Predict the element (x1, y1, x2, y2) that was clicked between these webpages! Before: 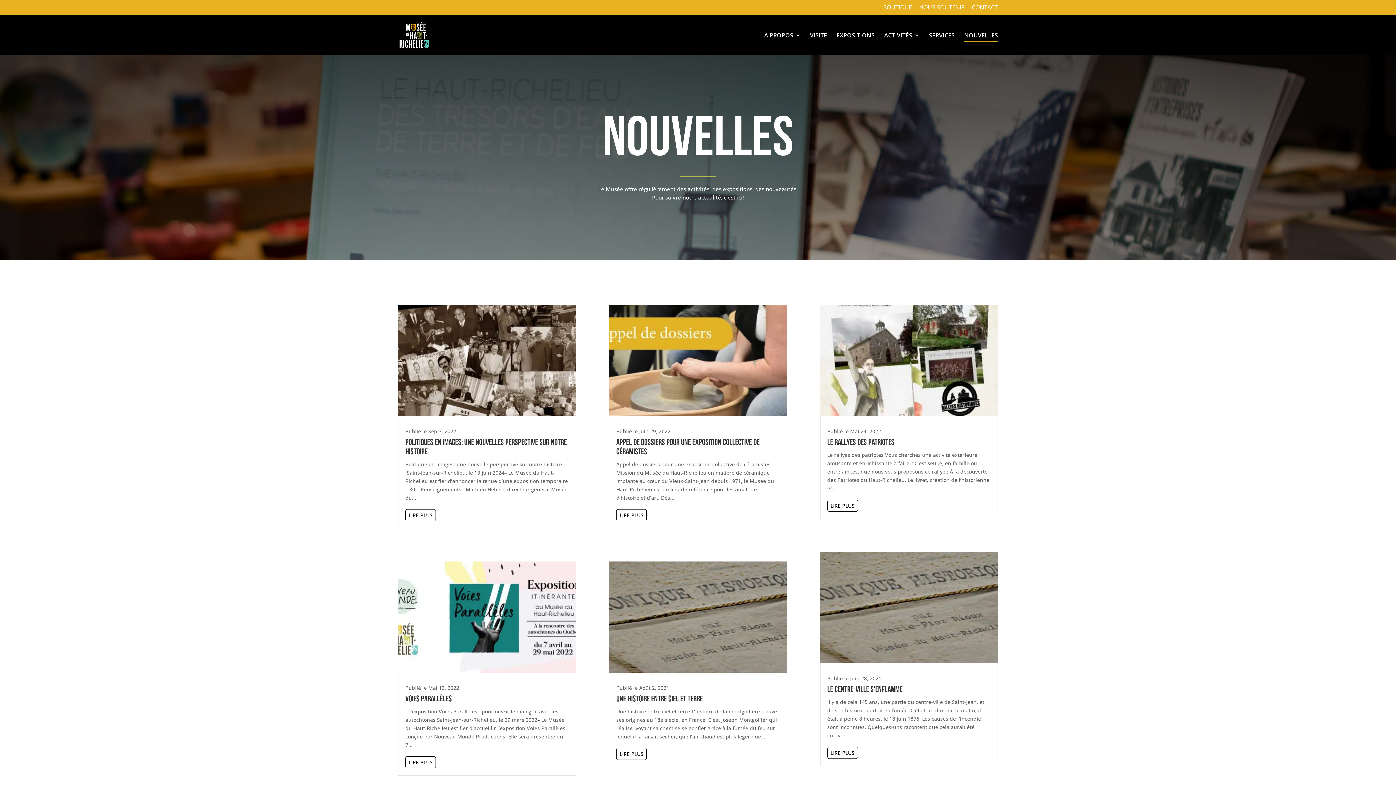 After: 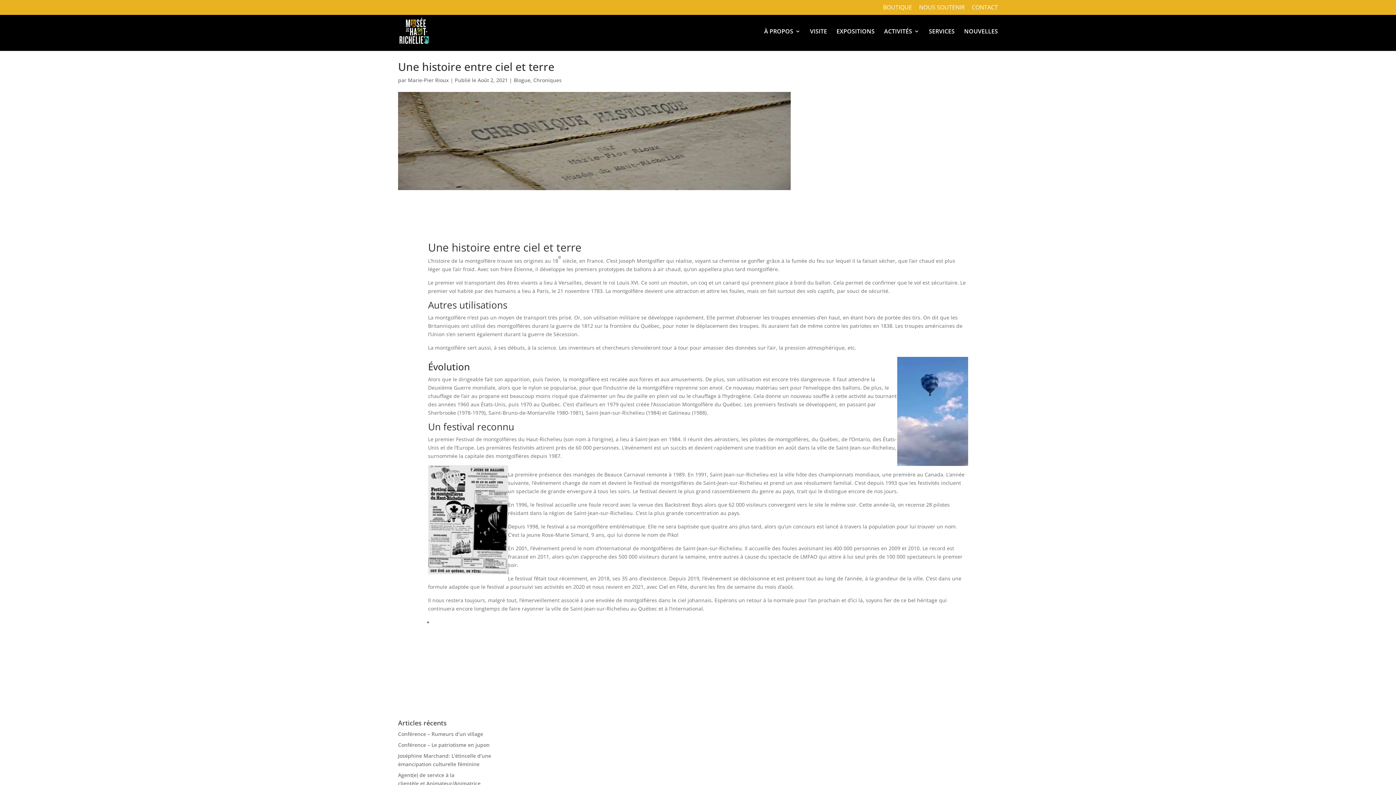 Action: bbox: (609, 561, 787, 672)